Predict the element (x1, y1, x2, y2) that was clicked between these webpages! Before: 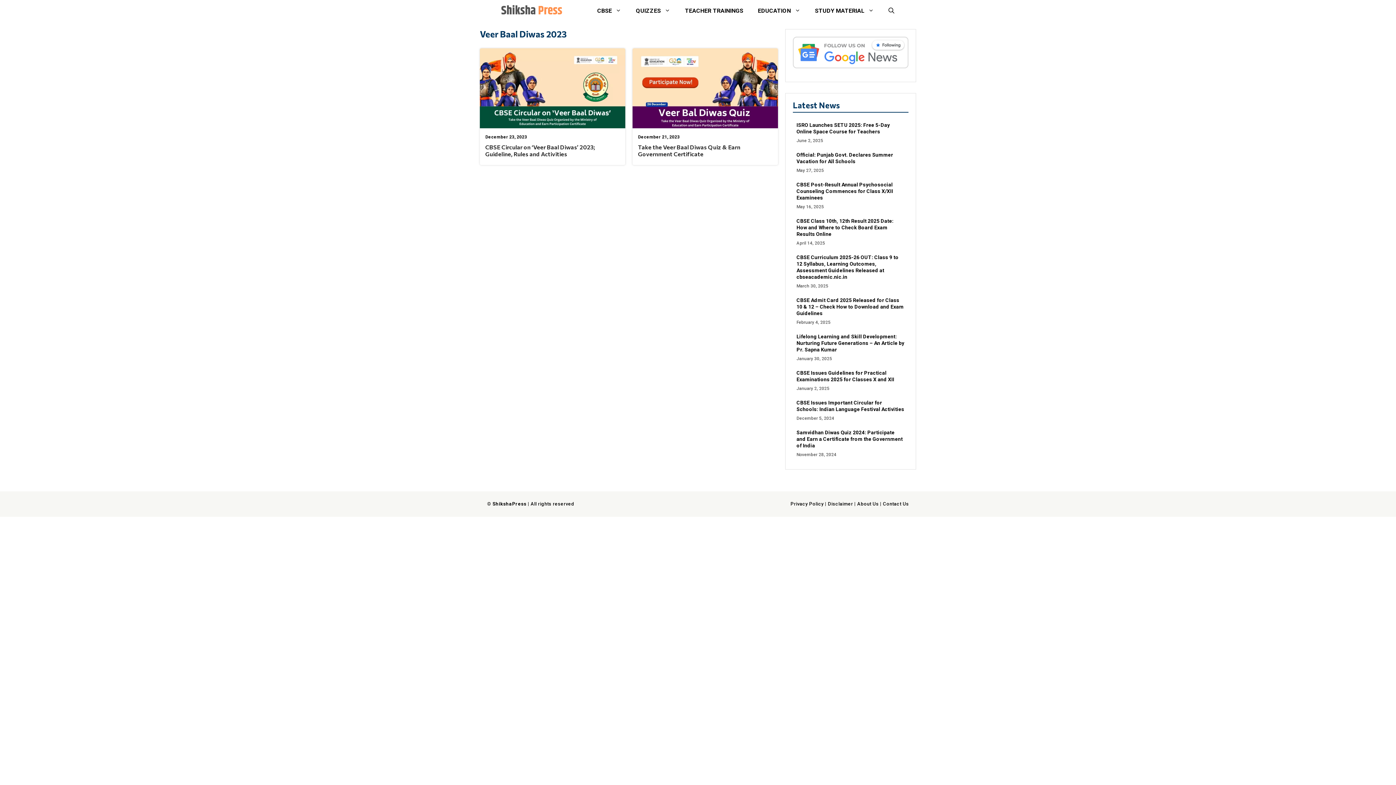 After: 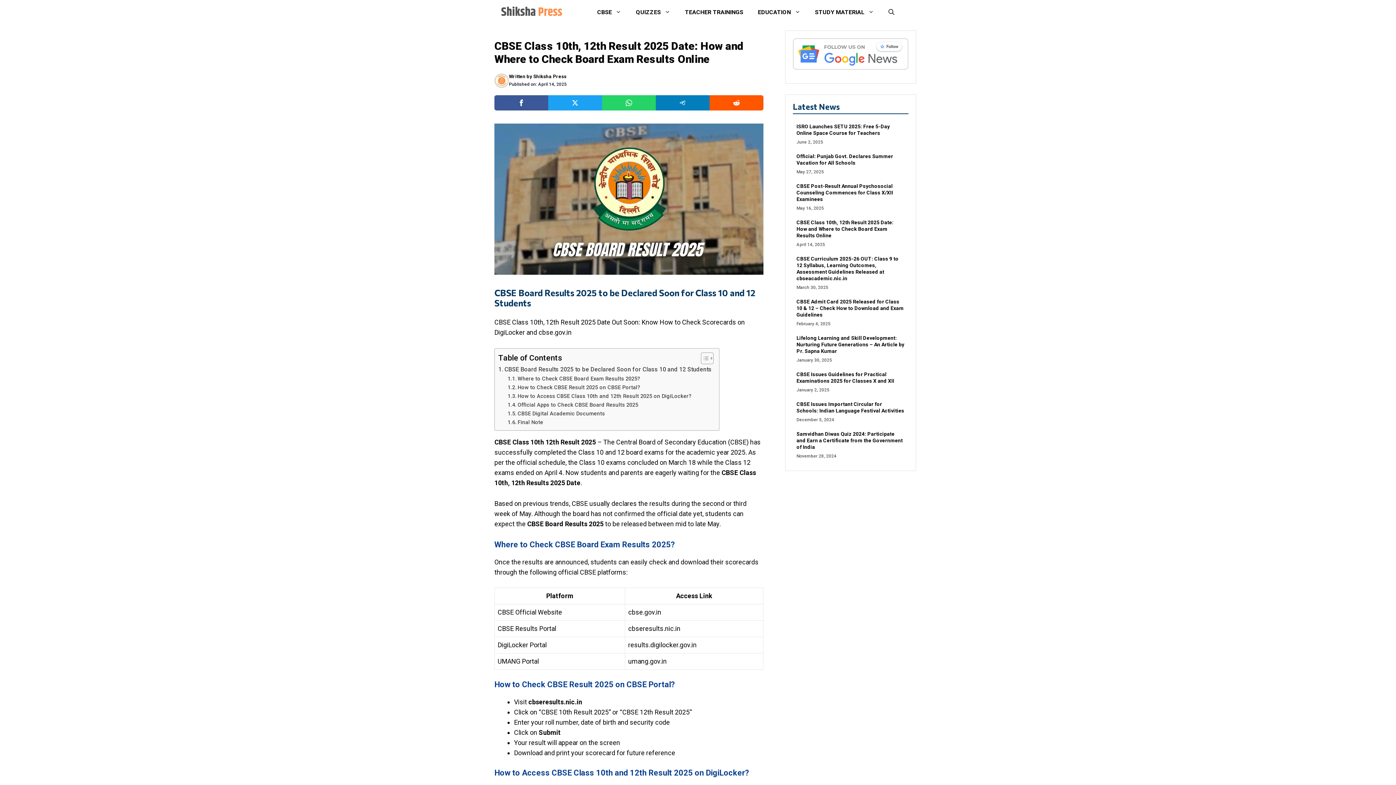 Action: bbox: (796, 218, 893, 237) label: CBSE Class 10th, 12th Result 2025 Date: How and Where to Check Board Exam Results Online